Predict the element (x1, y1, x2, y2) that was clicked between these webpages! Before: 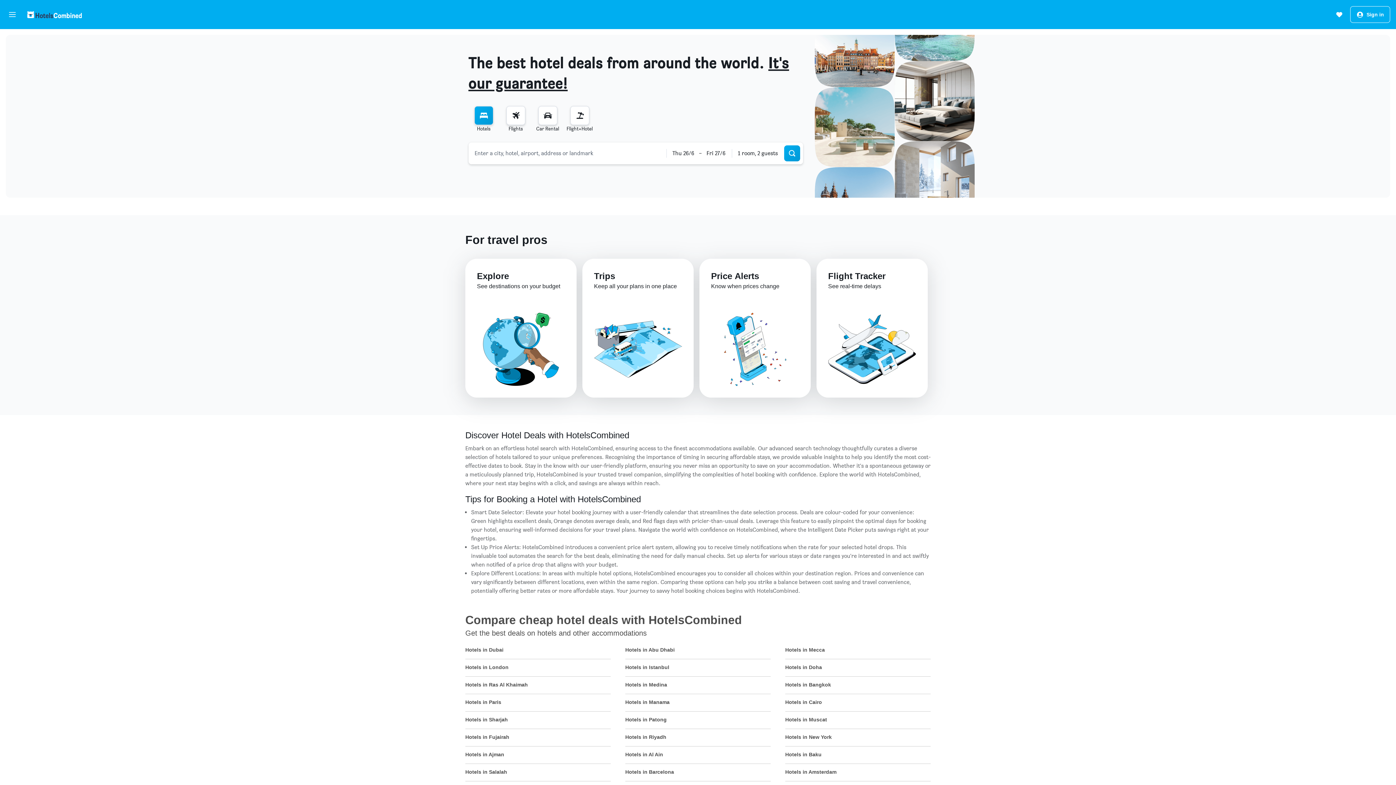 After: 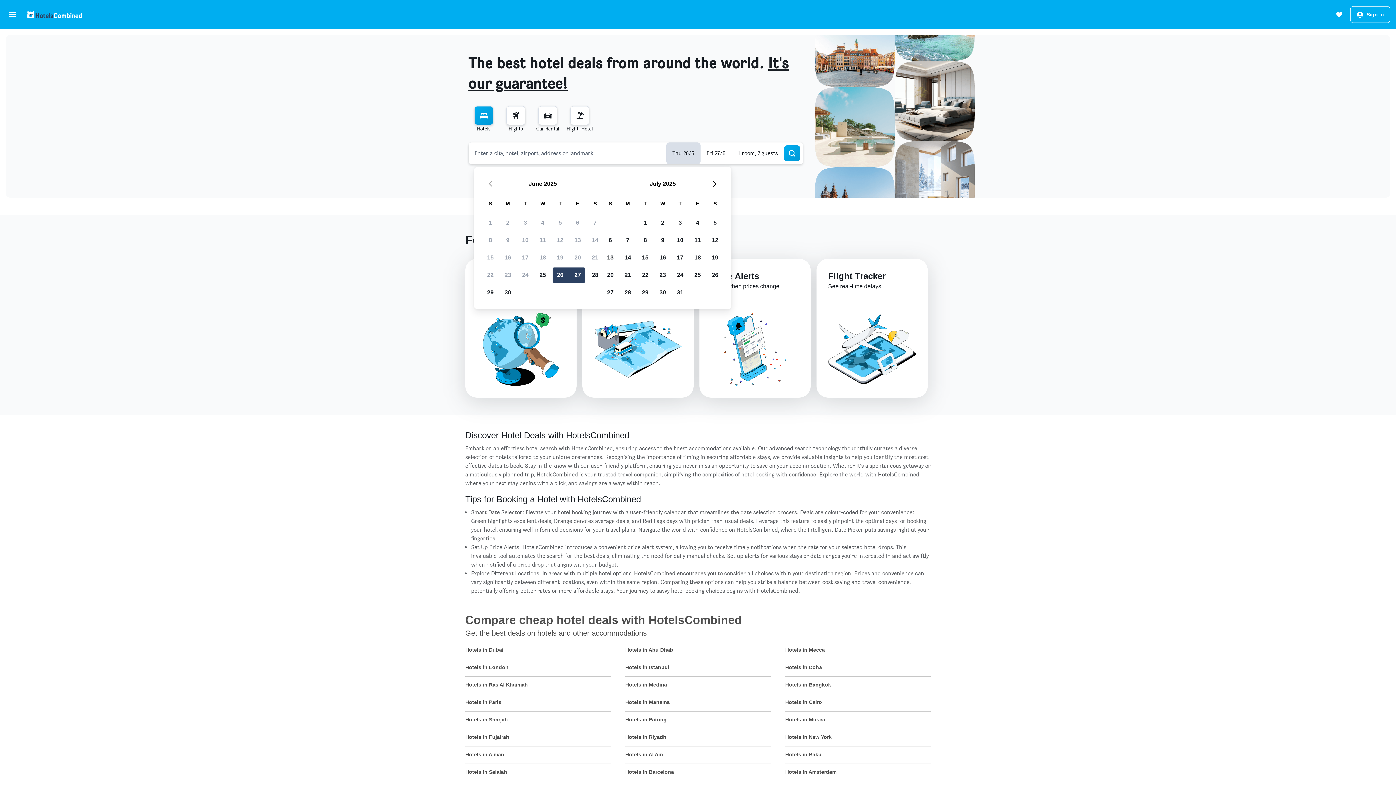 Action: bbox: (666, 142, 700, 164) label: Select start date from calendar input